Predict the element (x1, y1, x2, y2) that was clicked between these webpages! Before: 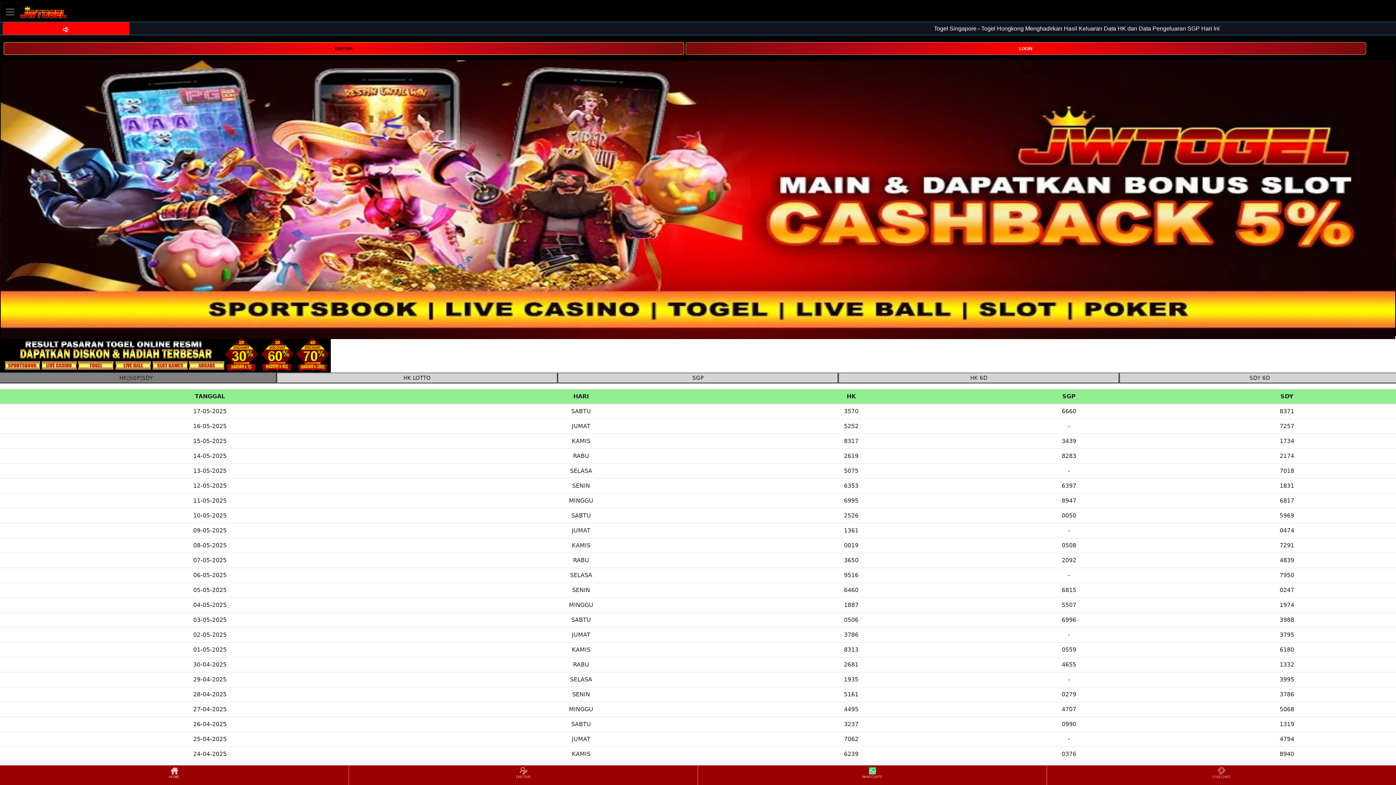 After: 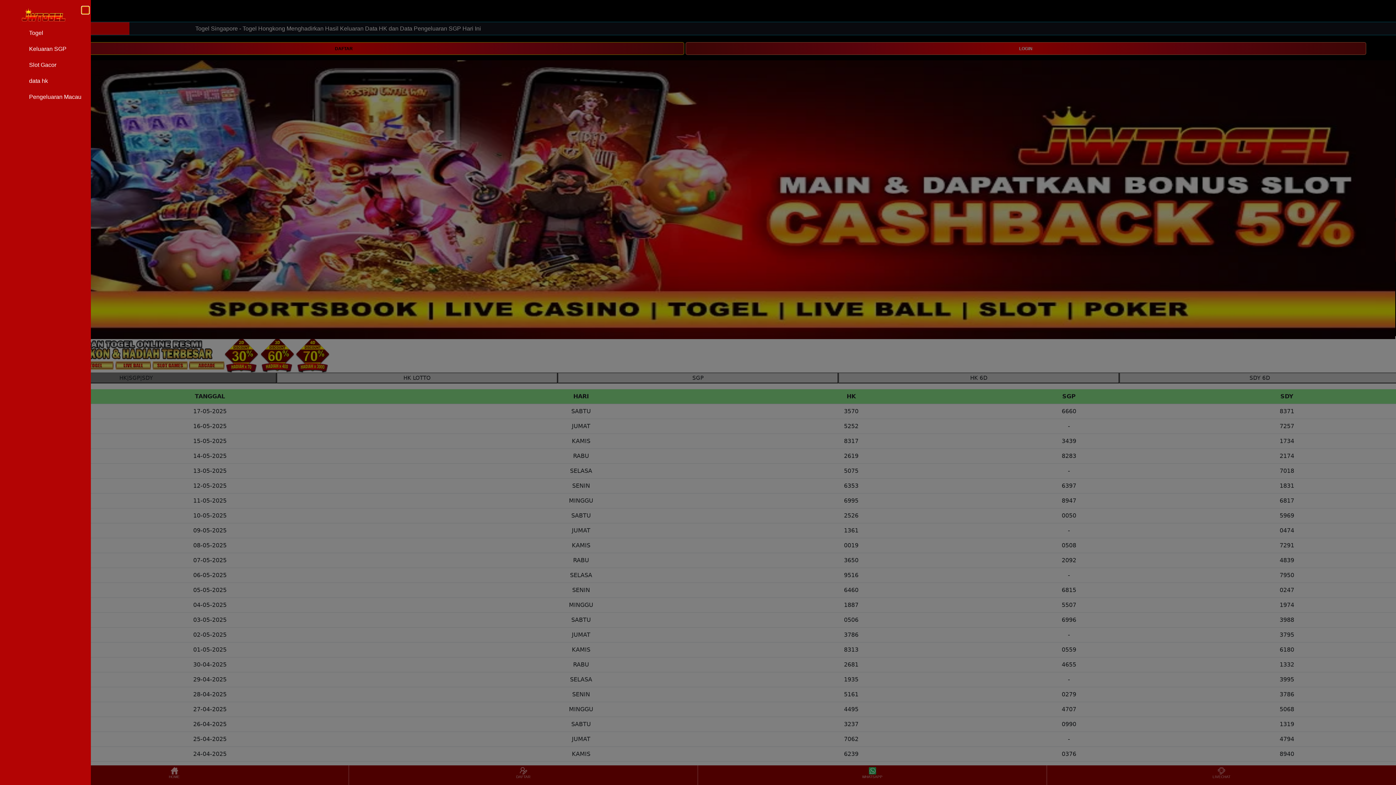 Action: bbox: (0, 2, 20, 20) label: Toggle navigation